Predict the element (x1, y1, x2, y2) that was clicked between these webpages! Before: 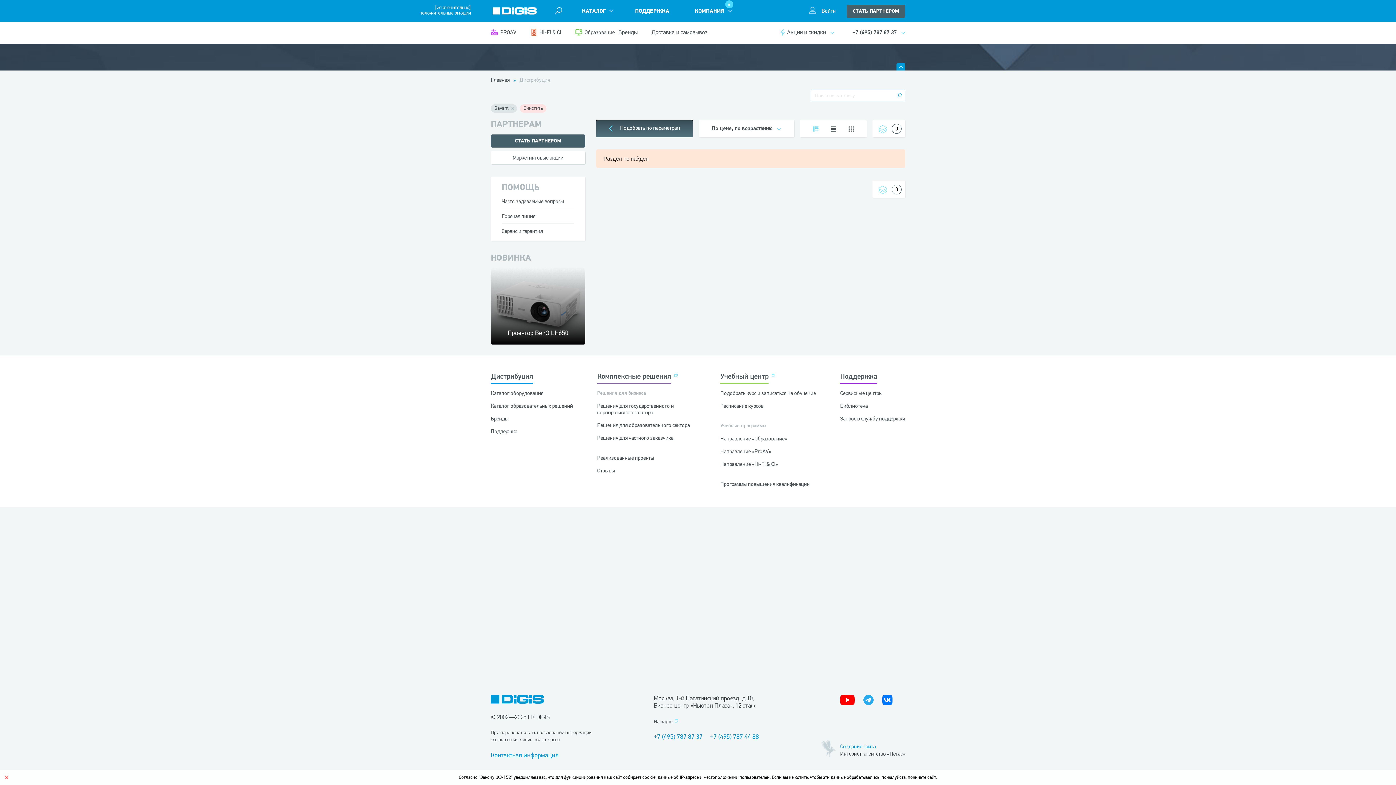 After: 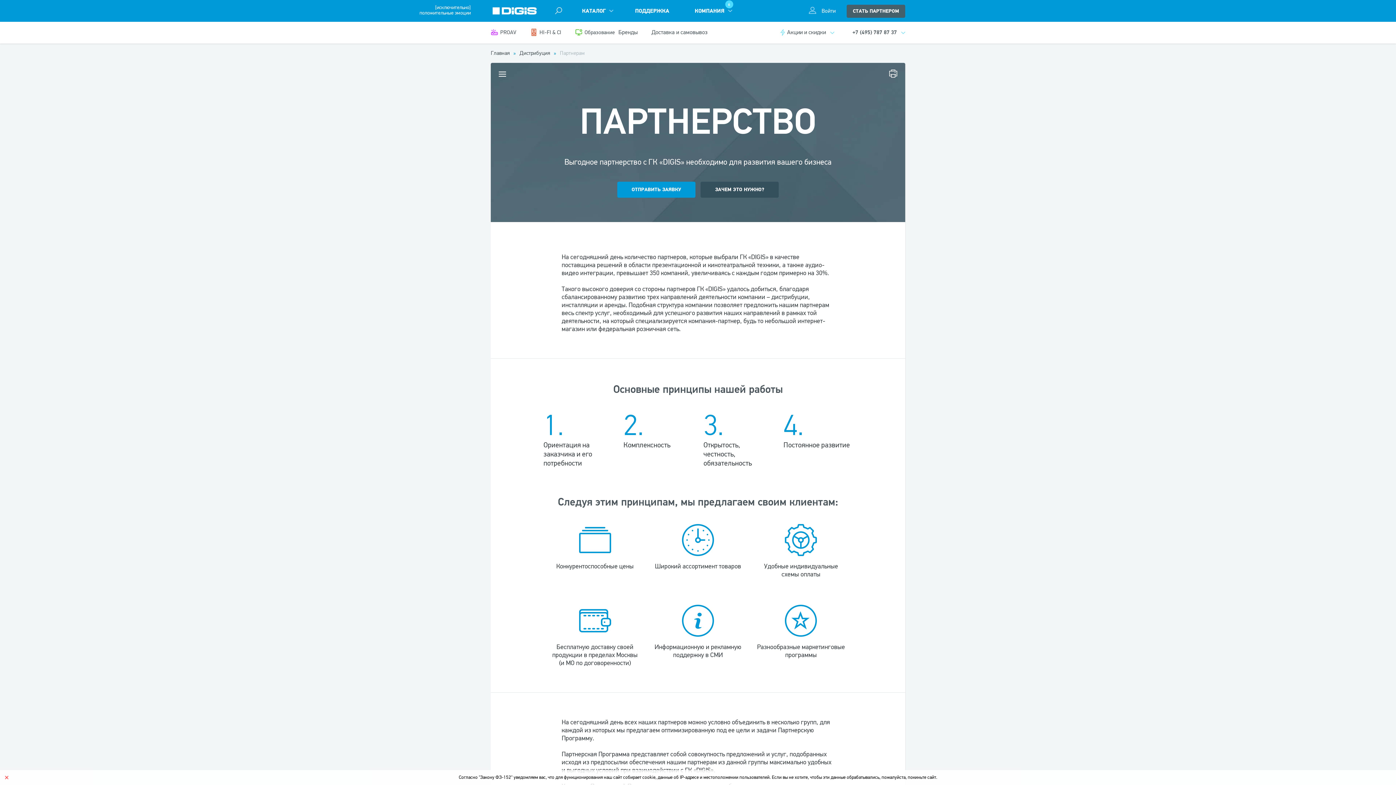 Action: label: СТАТЬ ПАРТНЕРОМ bbox: (846, 4, 905, 17)